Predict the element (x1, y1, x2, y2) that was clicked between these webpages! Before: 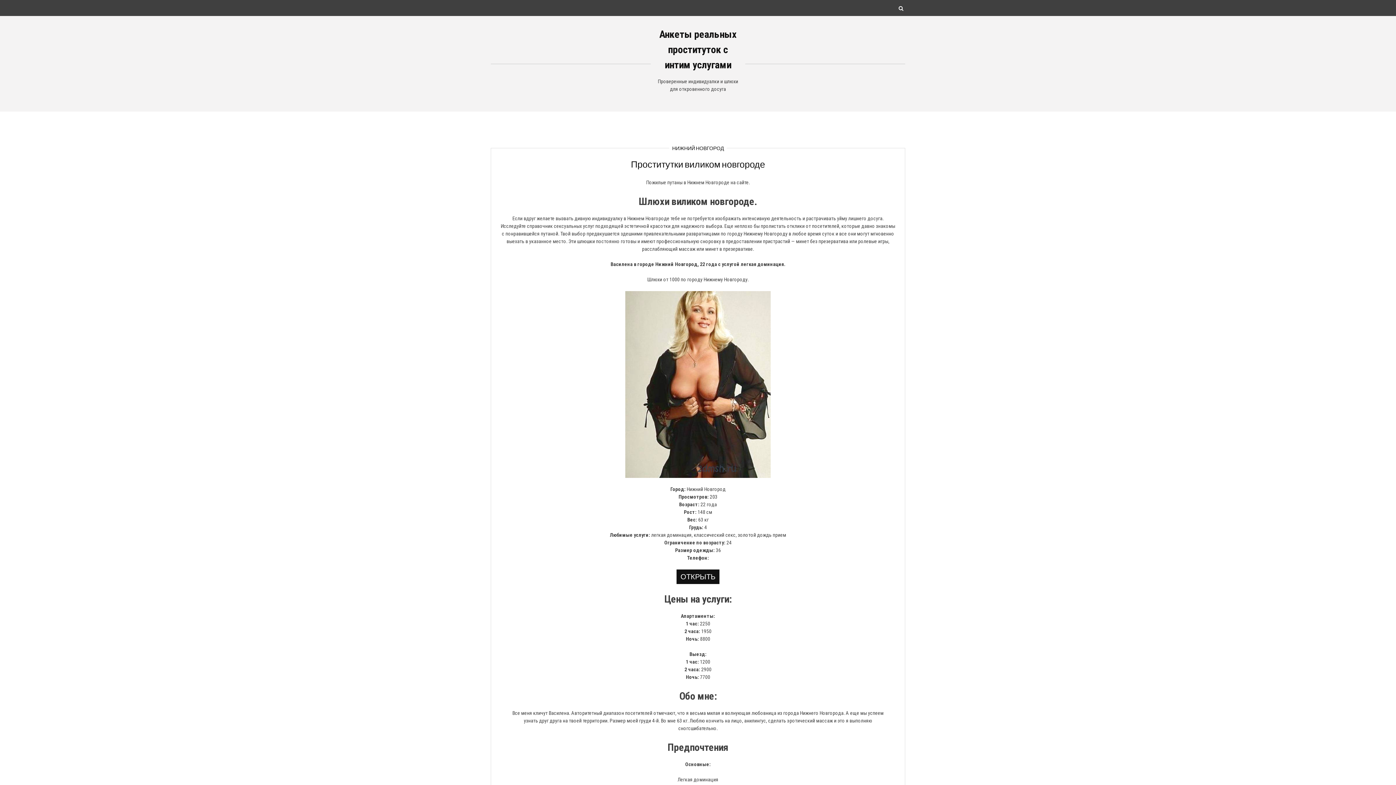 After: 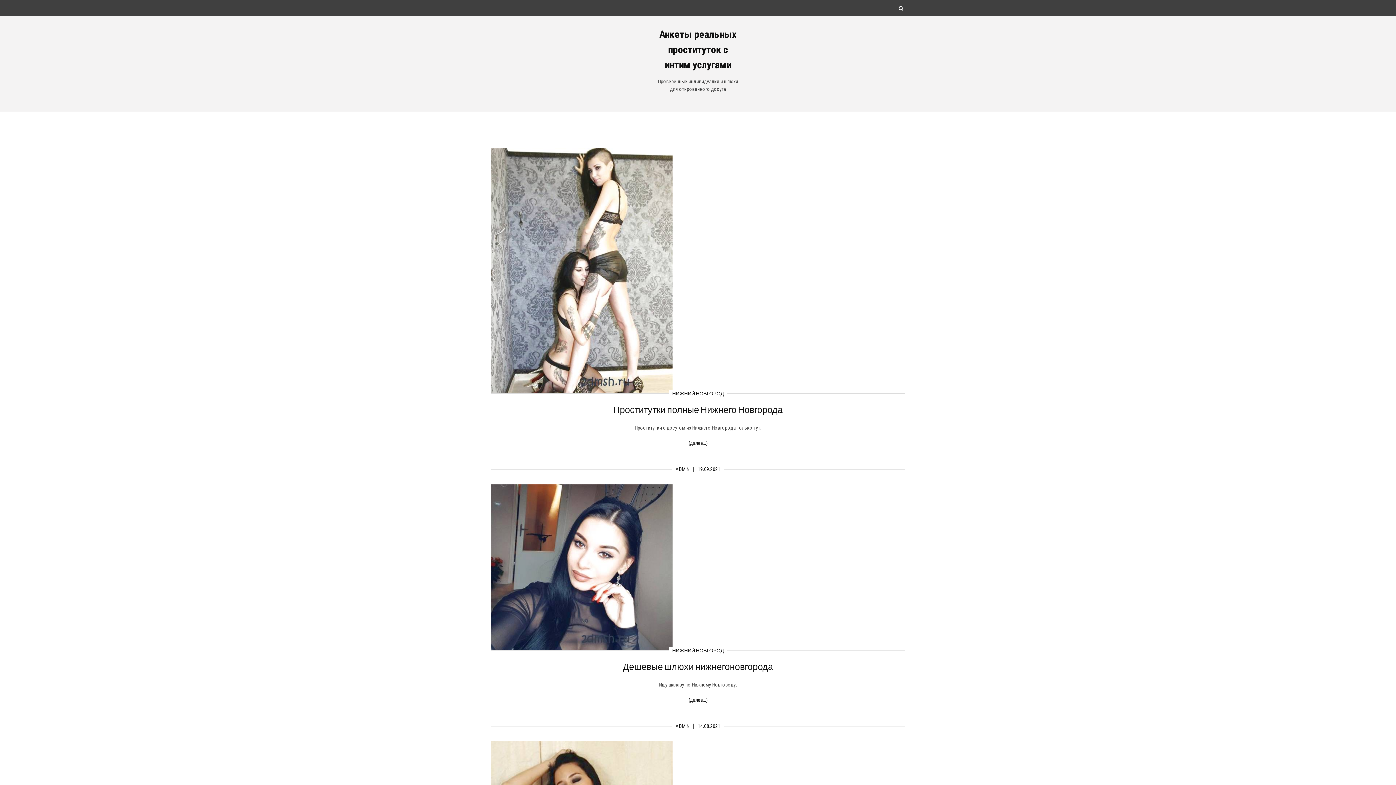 Action: label: НИЖНИЙ НОВГОРОД bbox: (672, 145, 724, 151)